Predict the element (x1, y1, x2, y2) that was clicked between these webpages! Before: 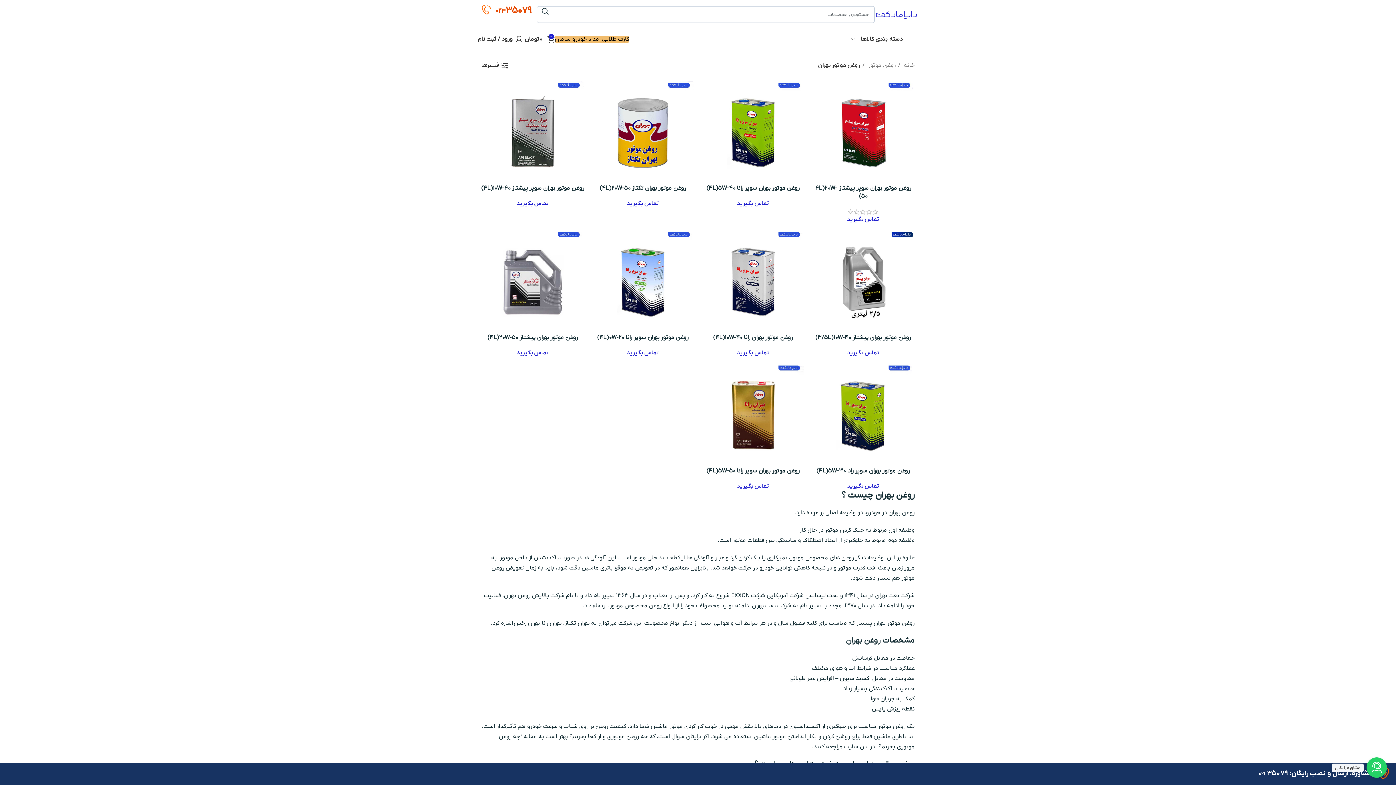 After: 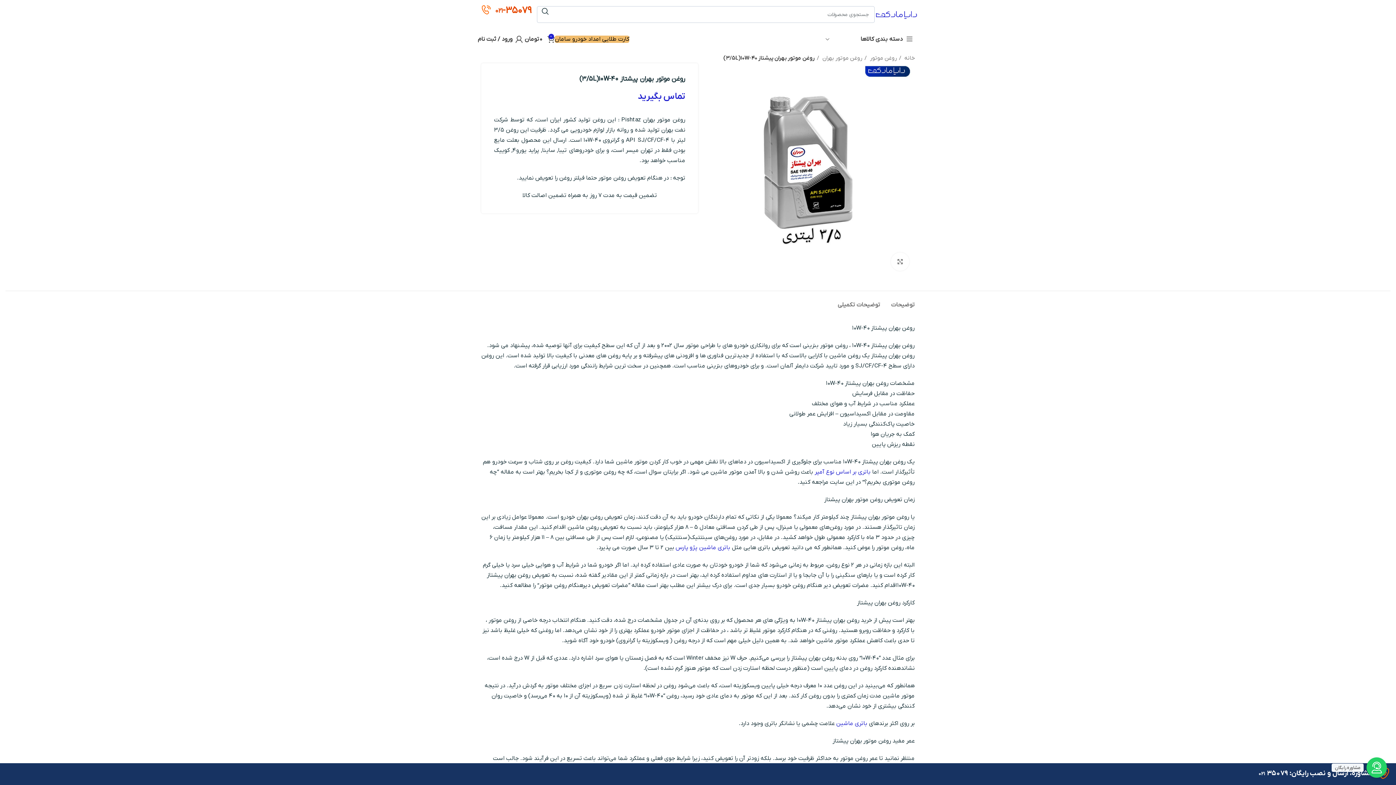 Action: bbox: (815, 334, 911, 341) label: روغن موتور بهران پیشتاز 3/5L)10W-40)